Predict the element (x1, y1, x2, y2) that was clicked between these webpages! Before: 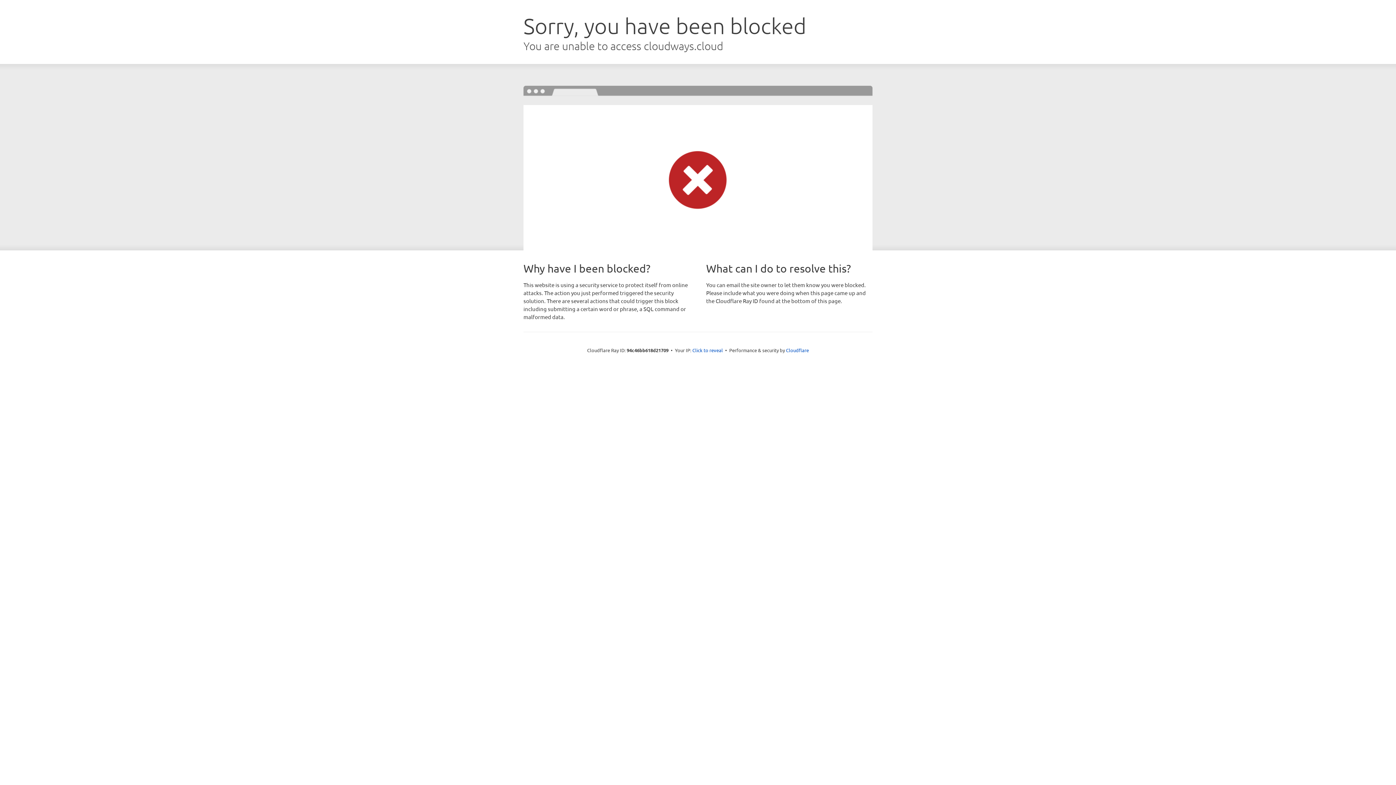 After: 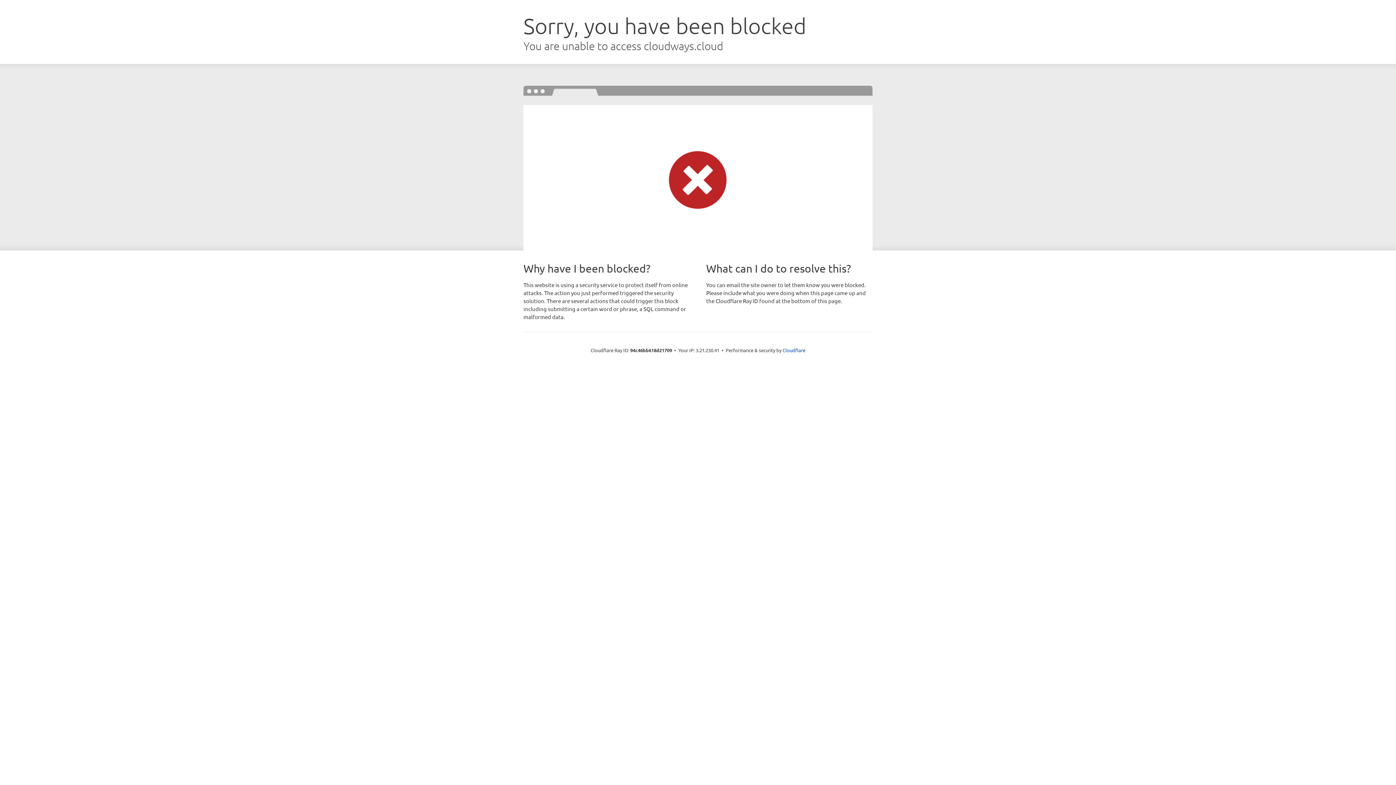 Action: label: Click to reveal bbox: (692, 346, 723, 353)